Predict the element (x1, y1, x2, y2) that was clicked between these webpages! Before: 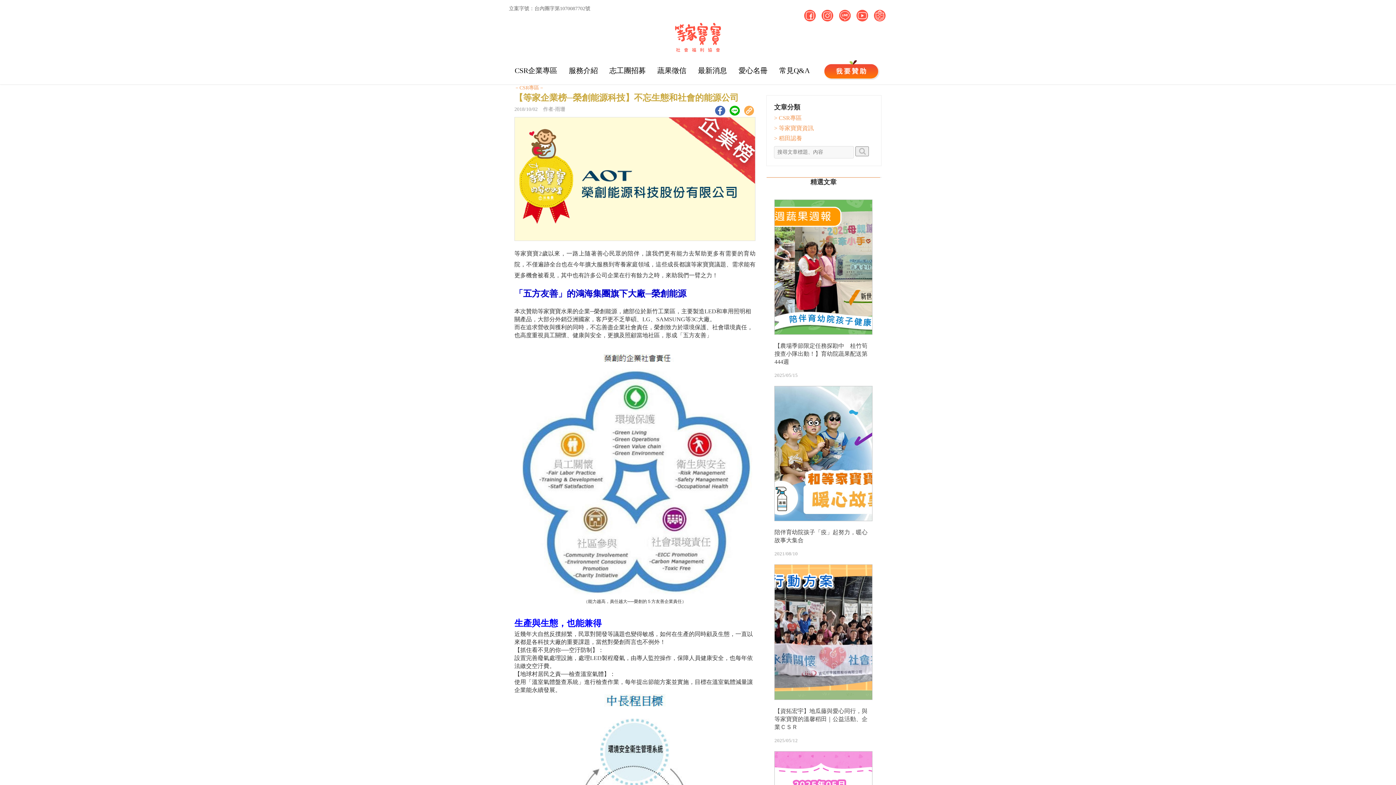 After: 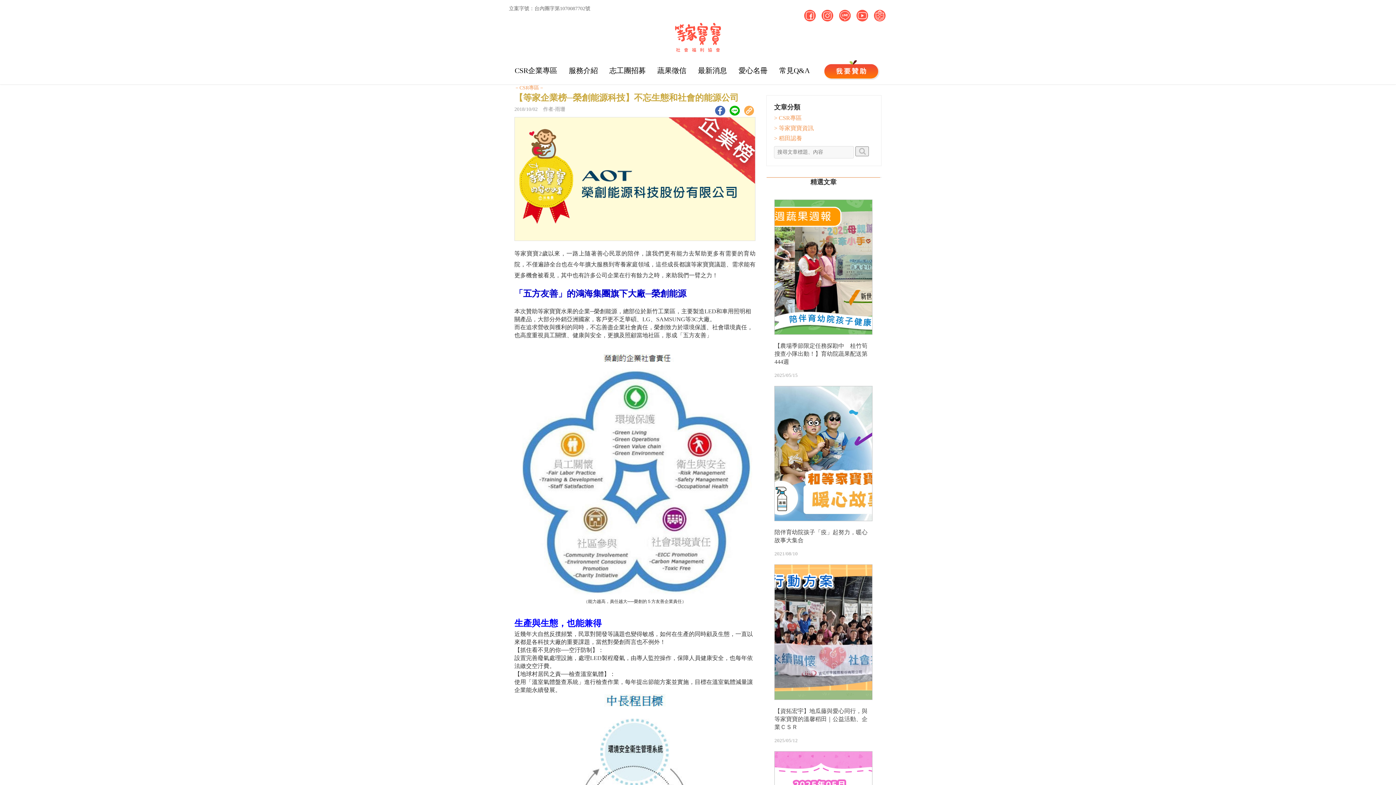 Action: bbox: (726, 105, 741, 117)